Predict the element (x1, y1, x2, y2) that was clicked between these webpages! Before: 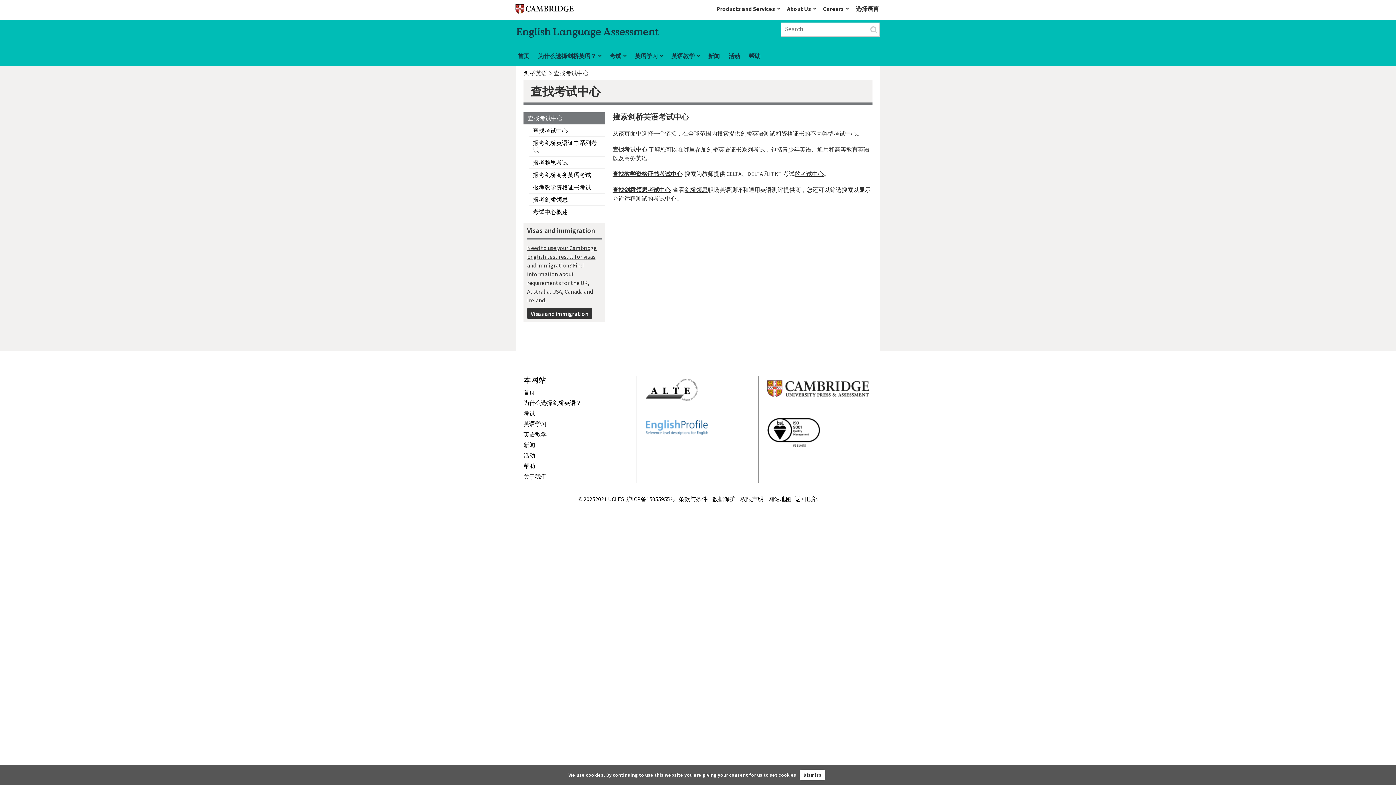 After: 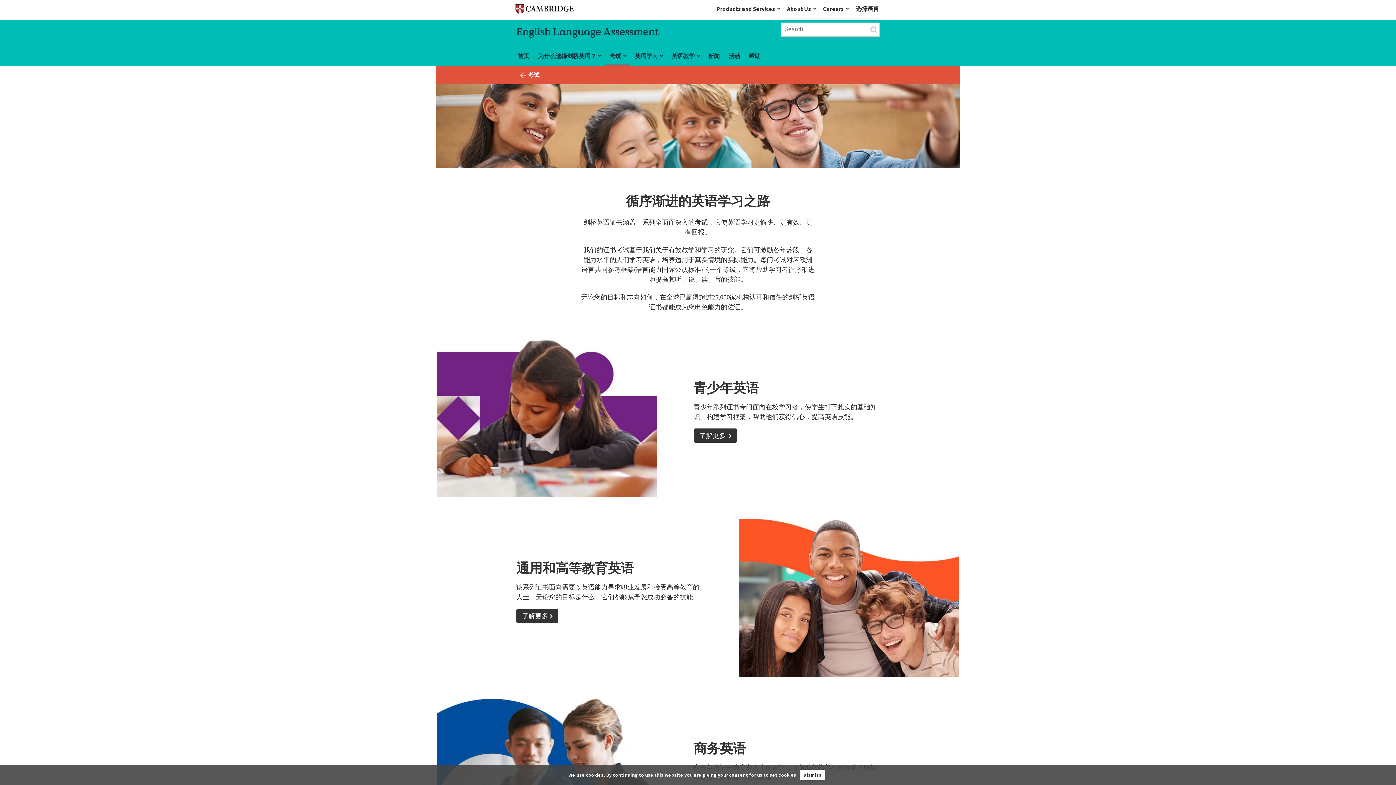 Action: bbox: (660, 145, 741, 152) label: 您可以在哪里参加剑桥英语证书